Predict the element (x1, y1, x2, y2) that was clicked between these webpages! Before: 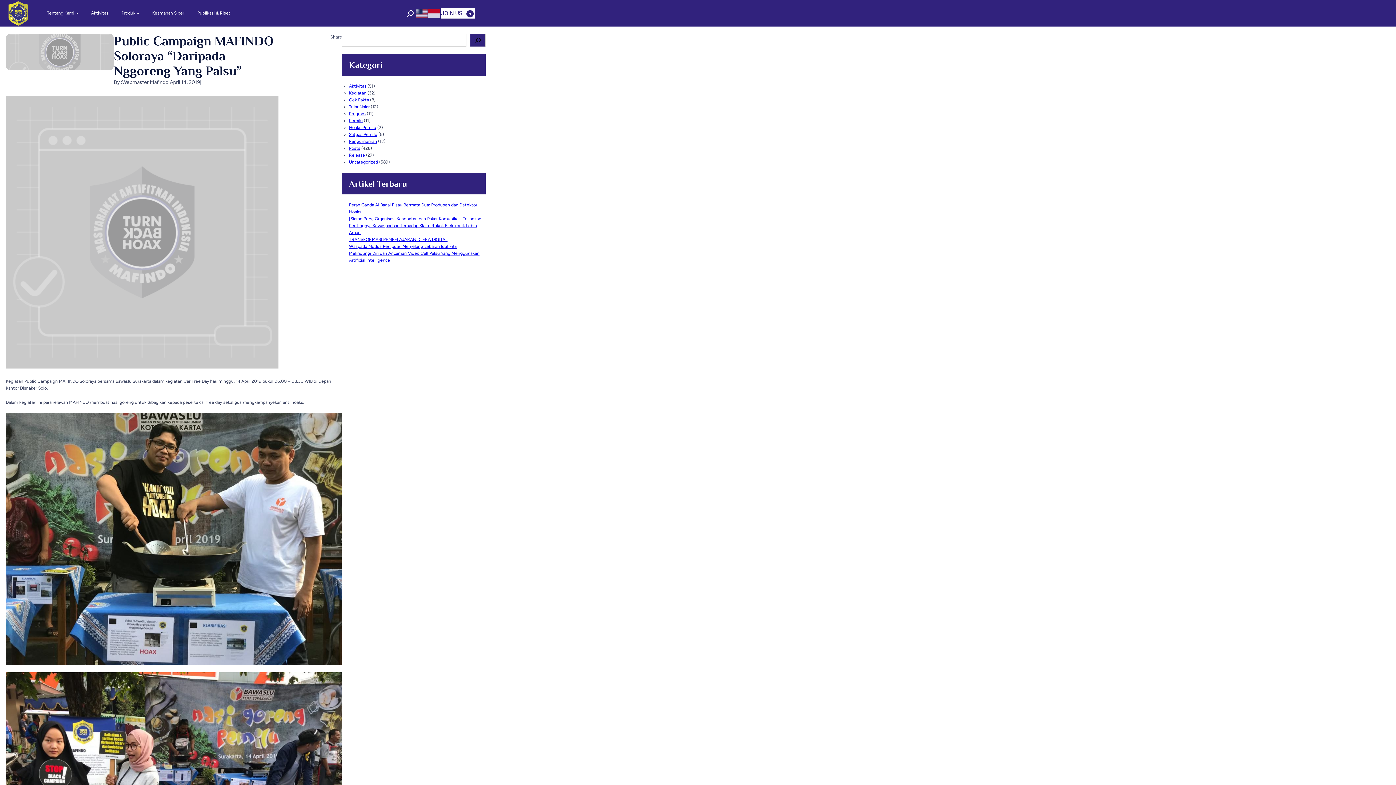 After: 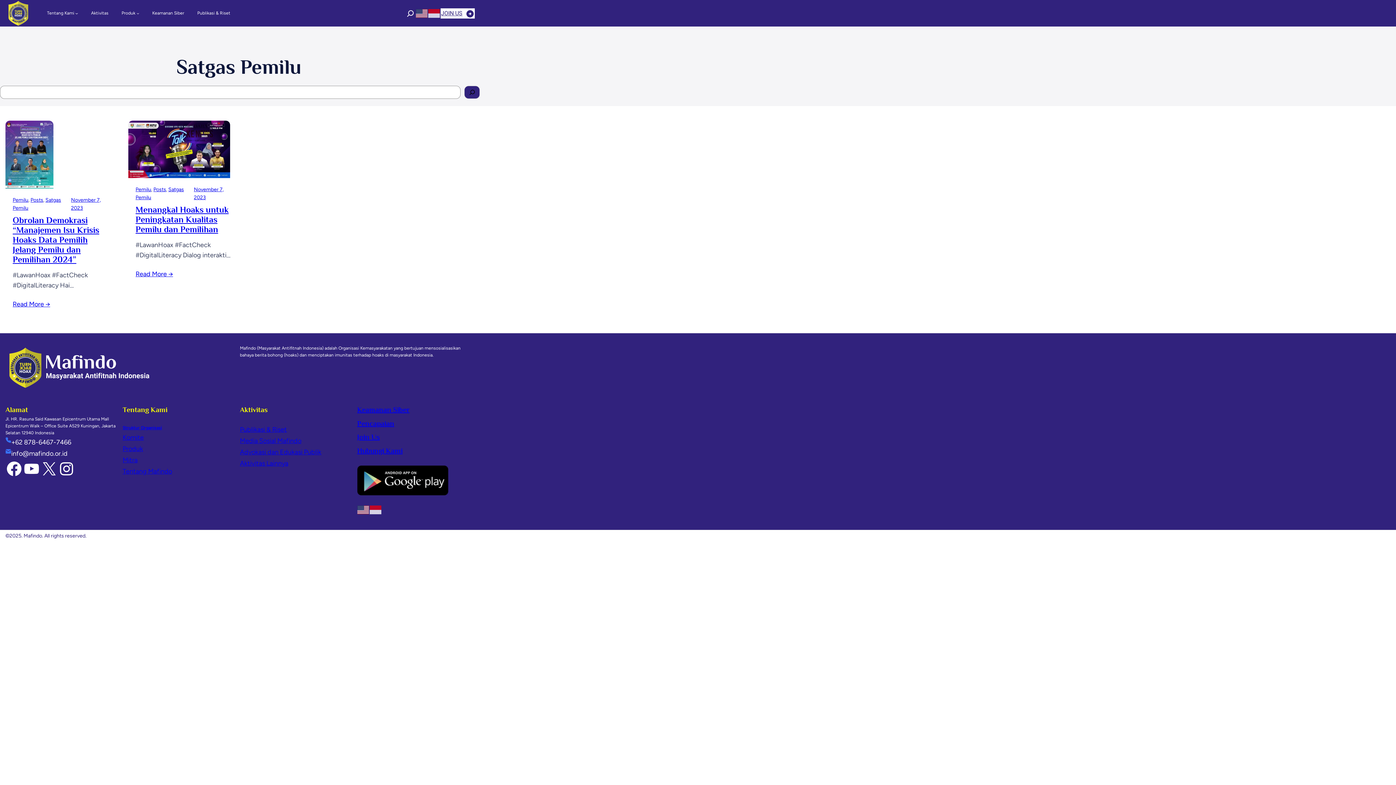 Action: bbox: (349, 132, 377, 137) label: Satgas Pemilu